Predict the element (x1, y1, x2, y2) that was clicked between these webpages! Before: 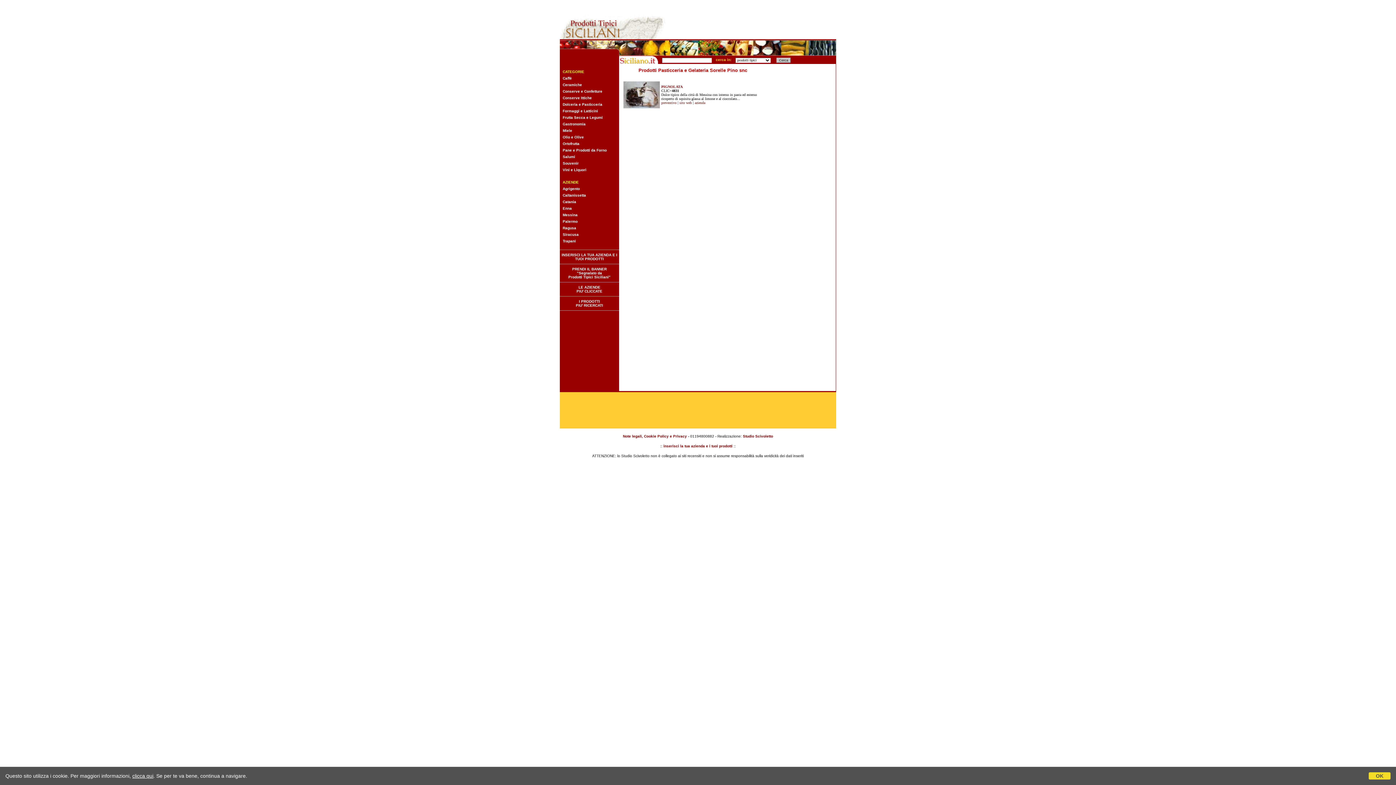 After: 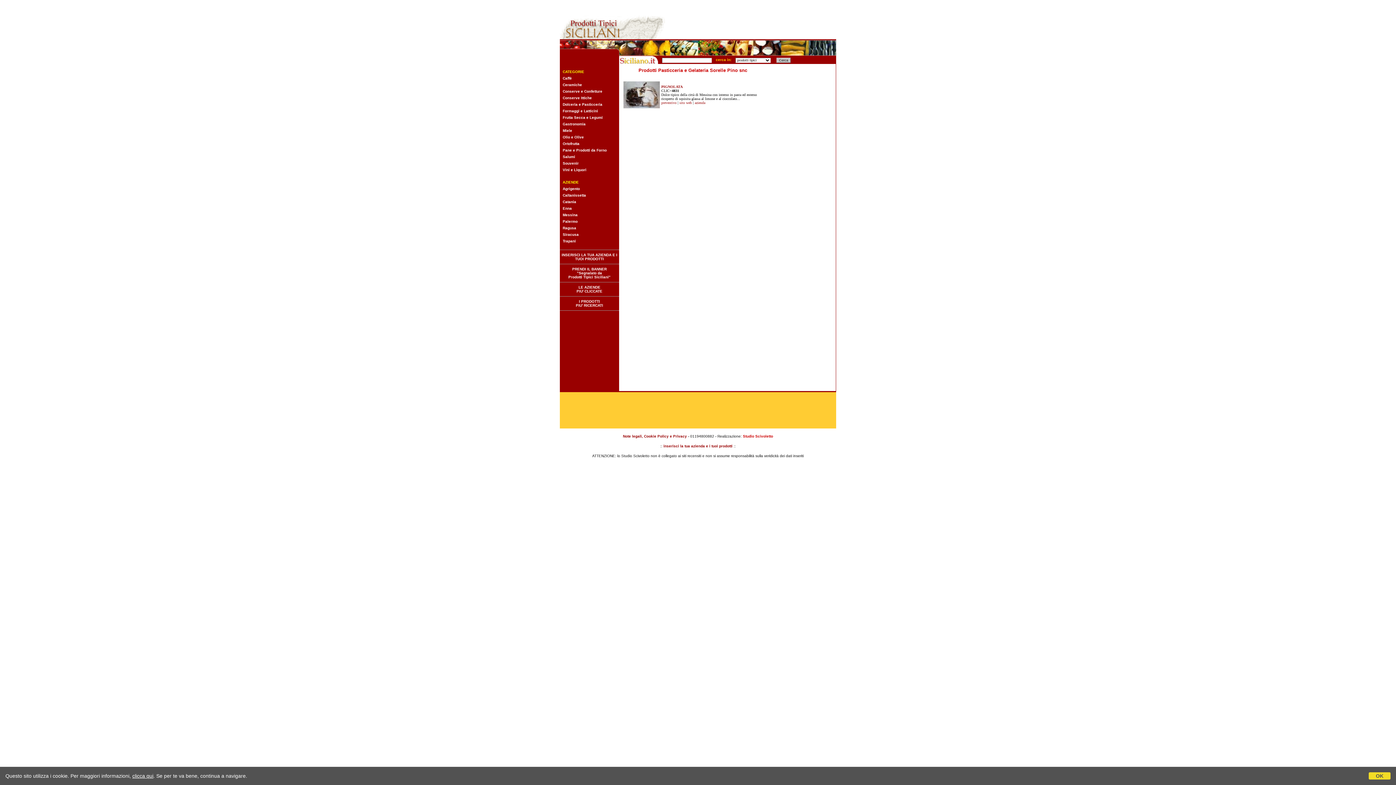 Action: label: Studio Scivoletto bbox: (743, 434, 773, 438)